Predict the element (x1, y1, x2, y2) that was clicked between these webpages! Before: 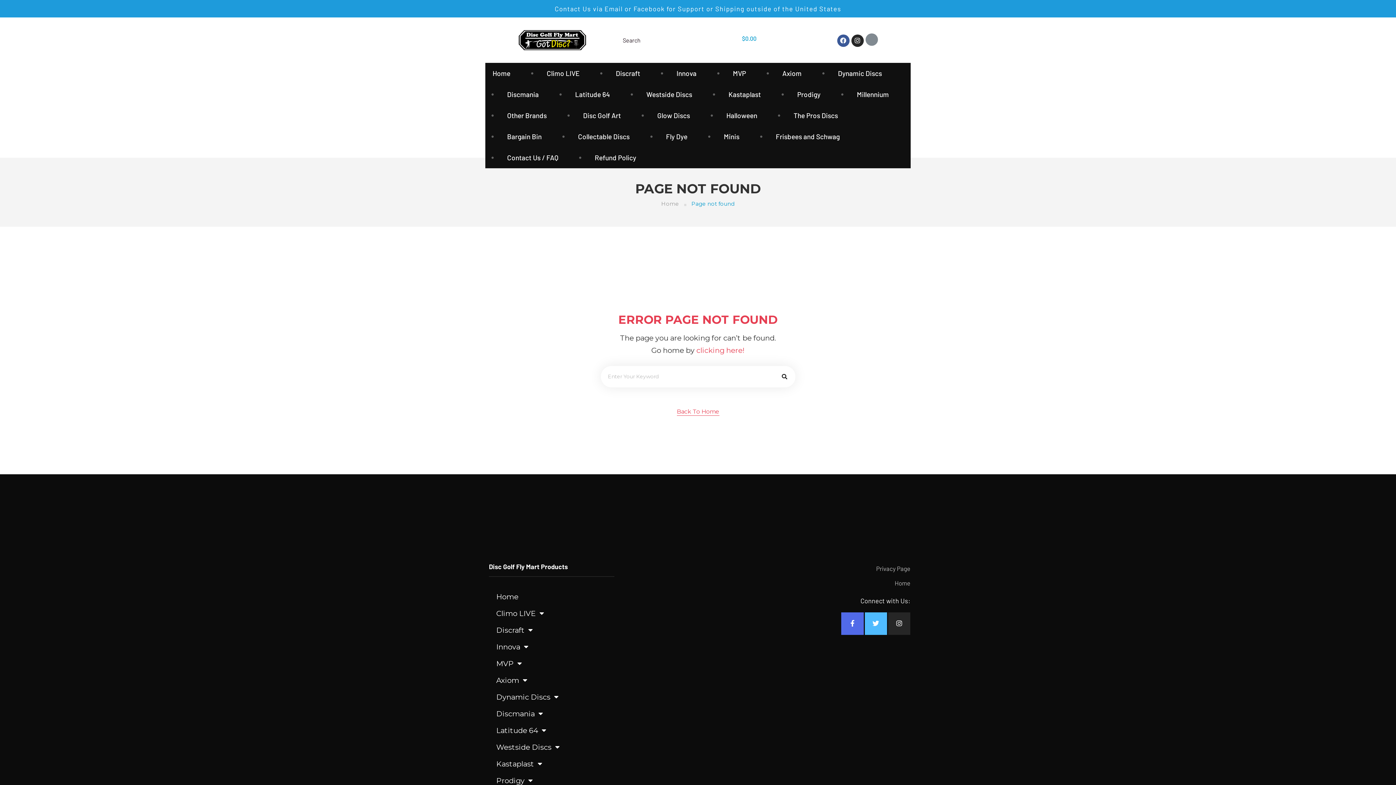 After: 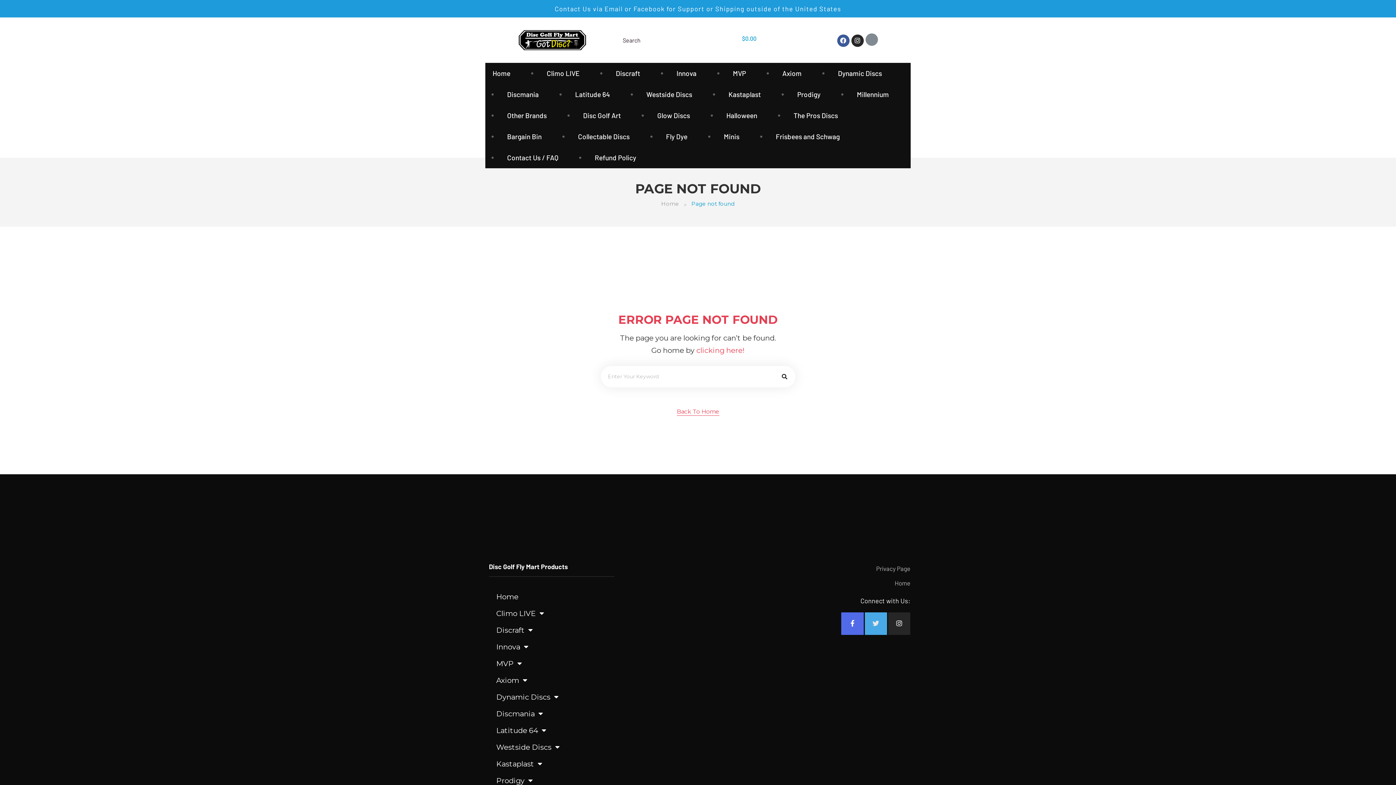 Action: bbox: (864, 612, 887, 635) label: Twitter